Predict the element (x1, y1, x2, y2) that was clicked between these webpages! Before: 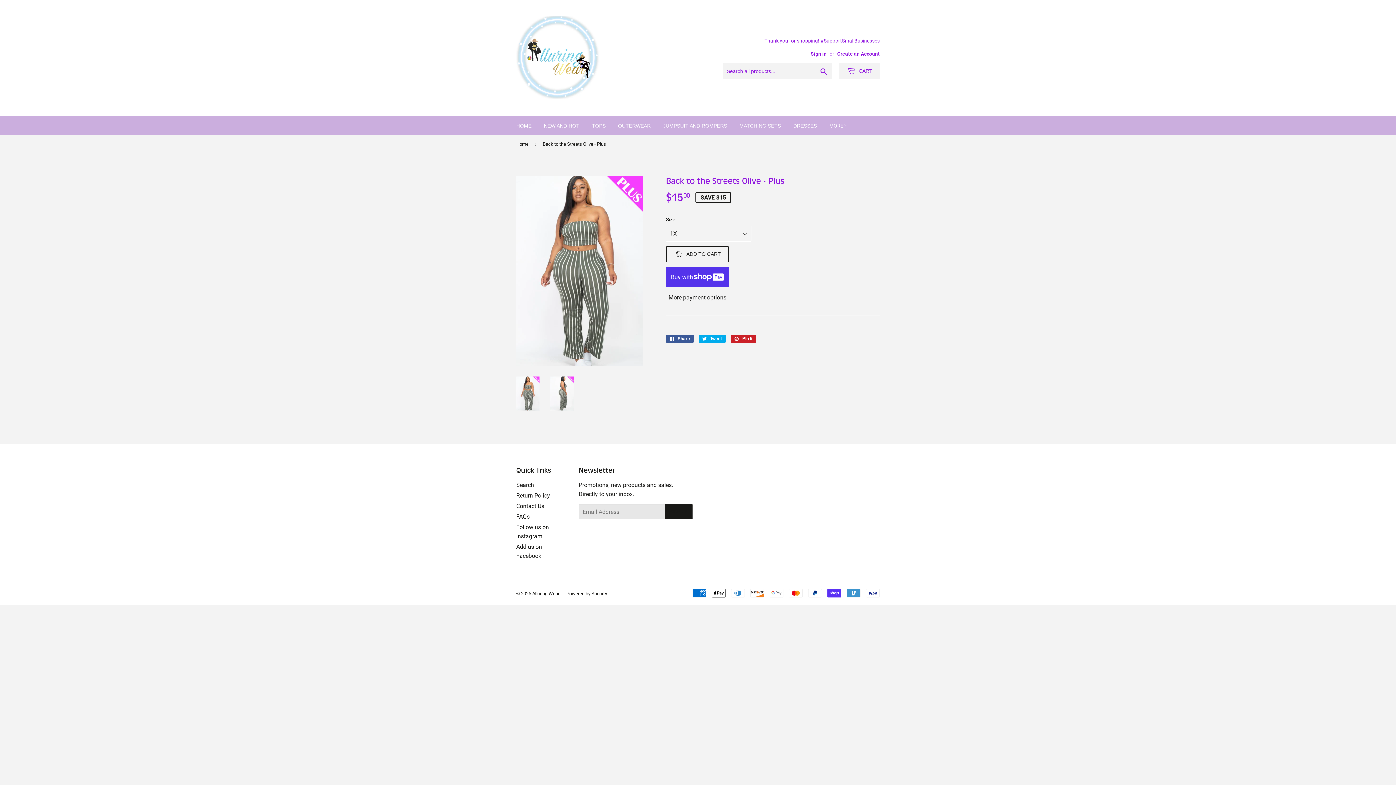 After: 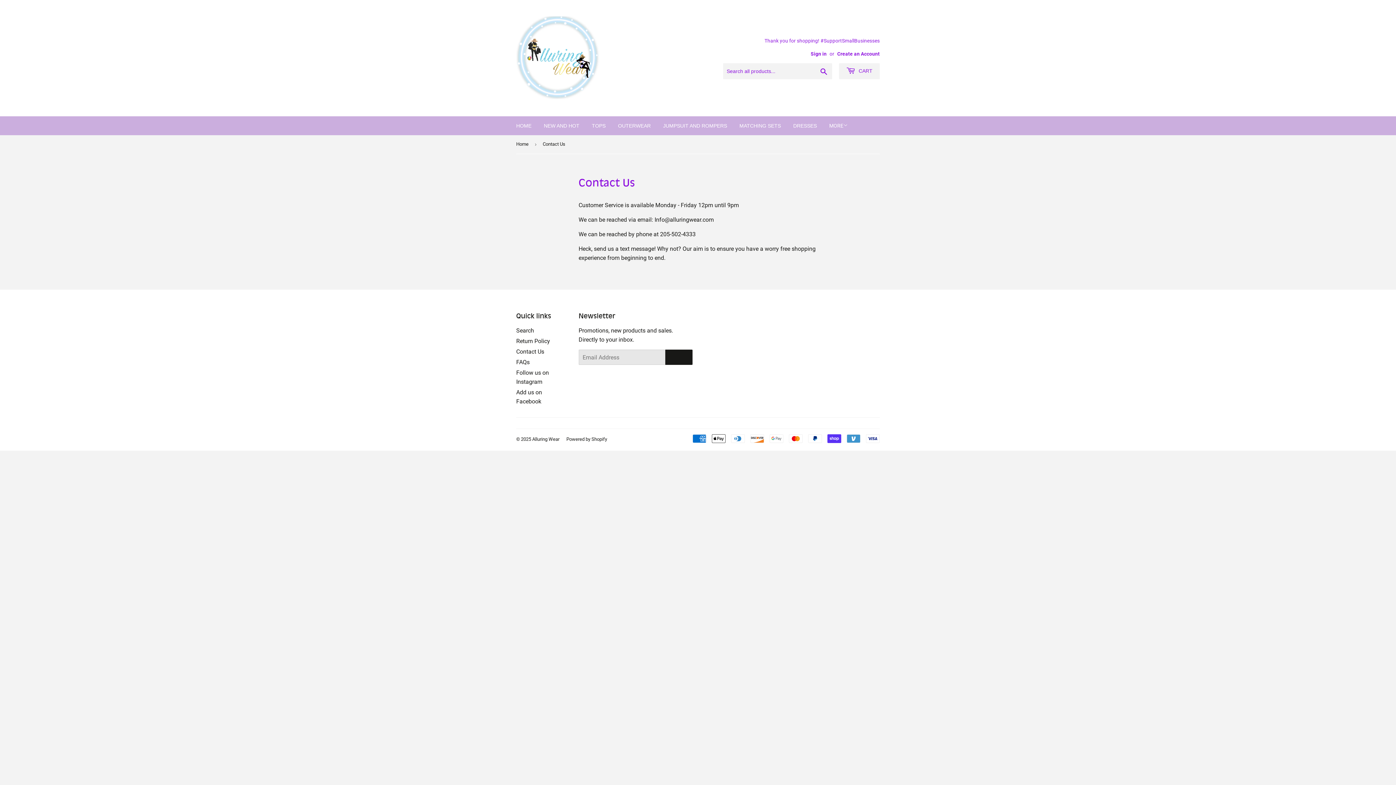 Action: label: Contact Us bbox: (516, 502, 544, 509)